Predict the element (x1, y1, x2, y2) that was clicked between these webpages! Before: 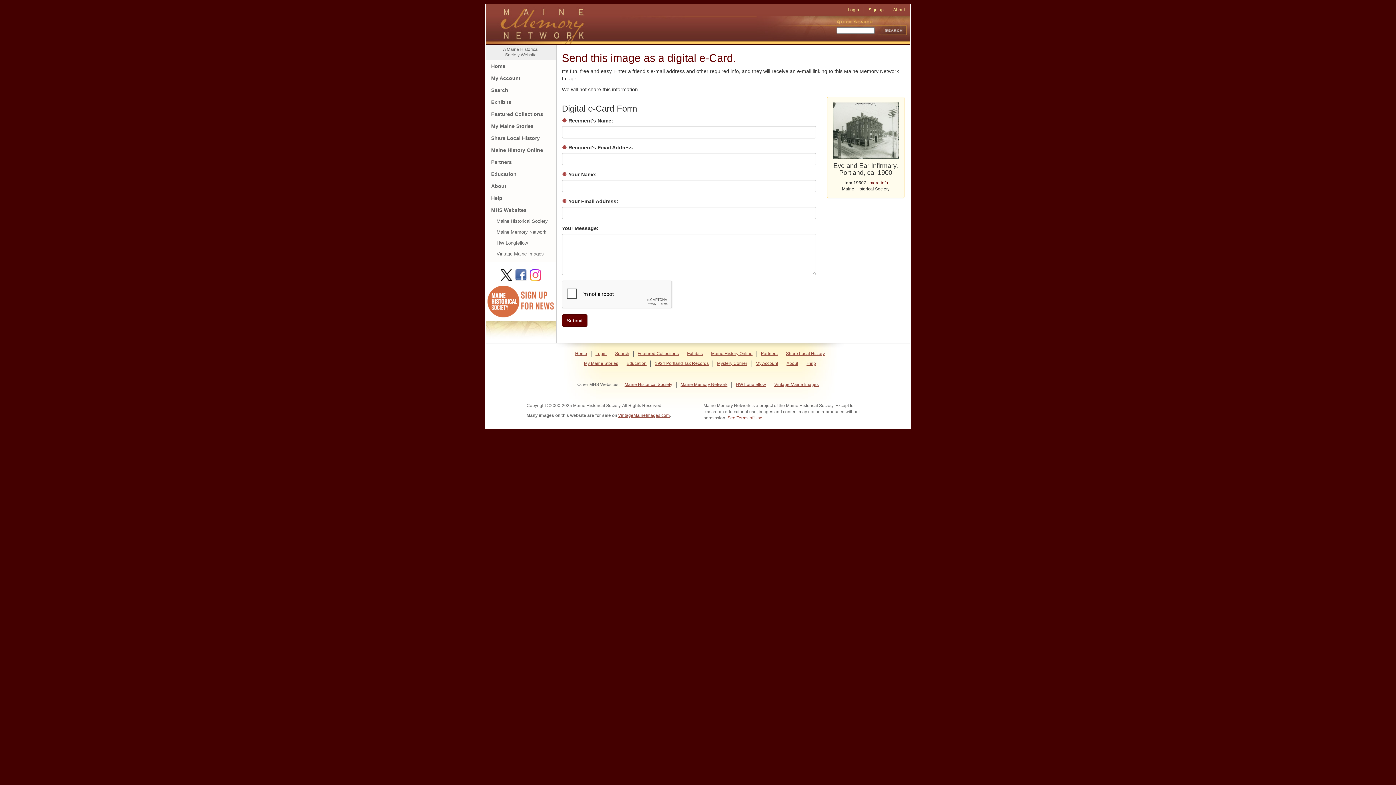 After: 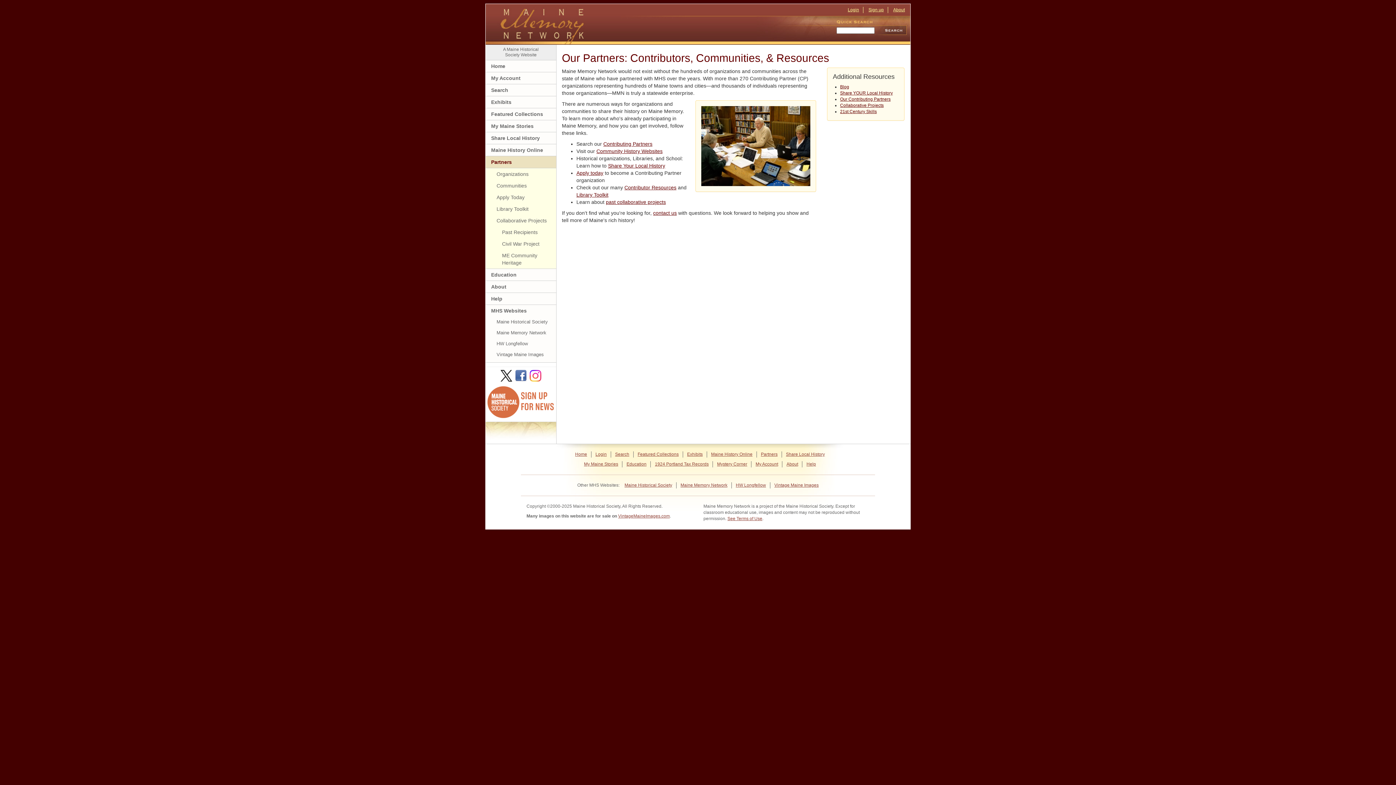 Action: bbox: (761, 351, 777, 356) label: Partners